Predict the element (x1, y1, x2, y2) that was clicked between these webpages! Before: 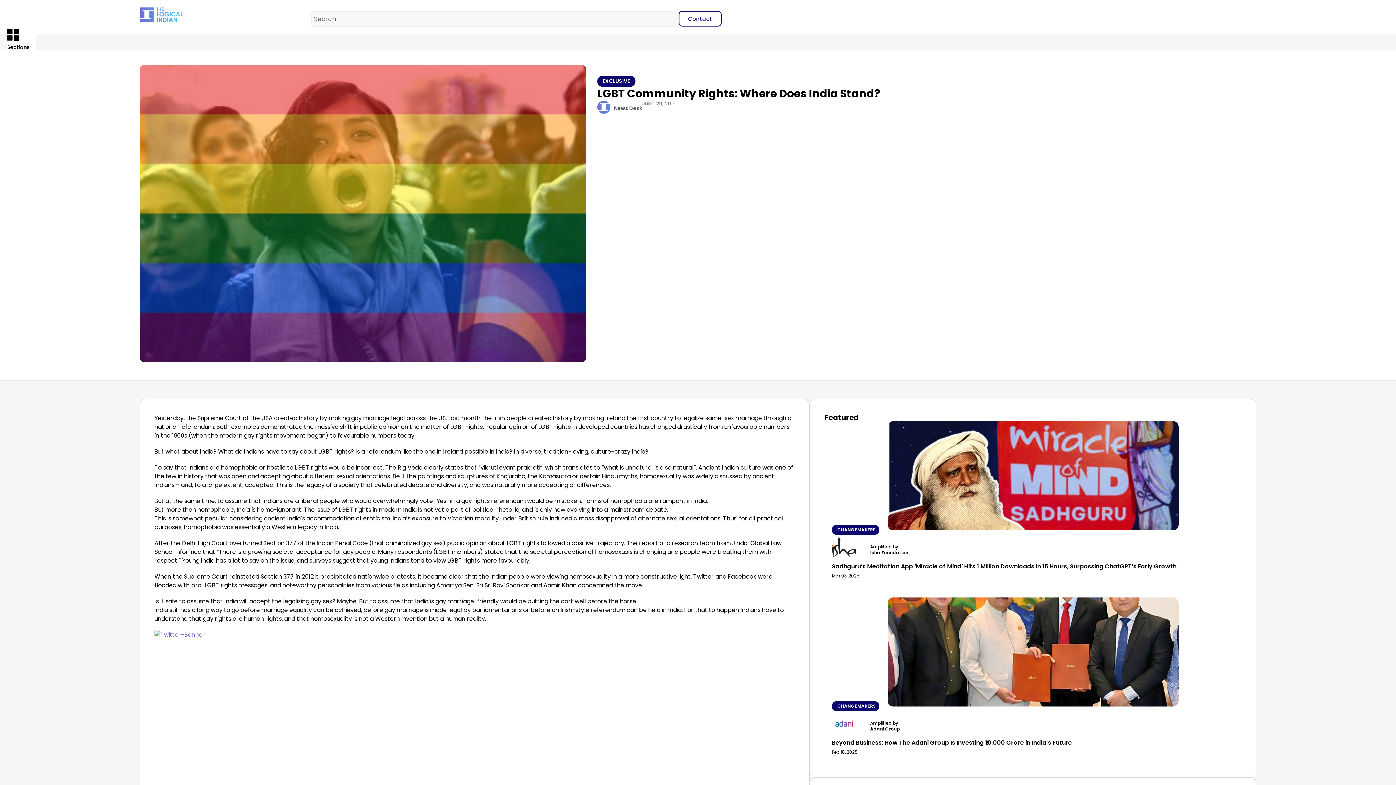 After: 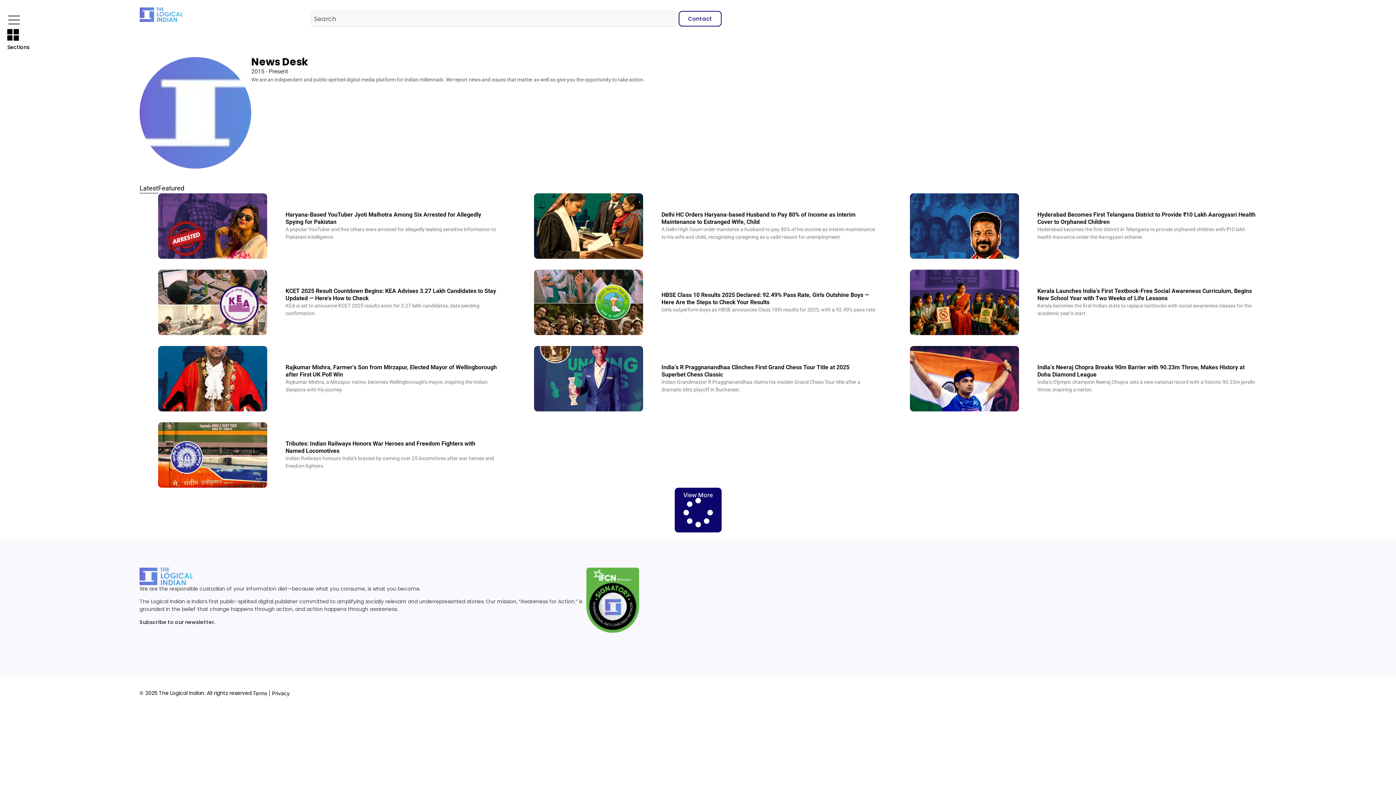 Action: label: News Desk bbox: (614, 105, 642, 111)